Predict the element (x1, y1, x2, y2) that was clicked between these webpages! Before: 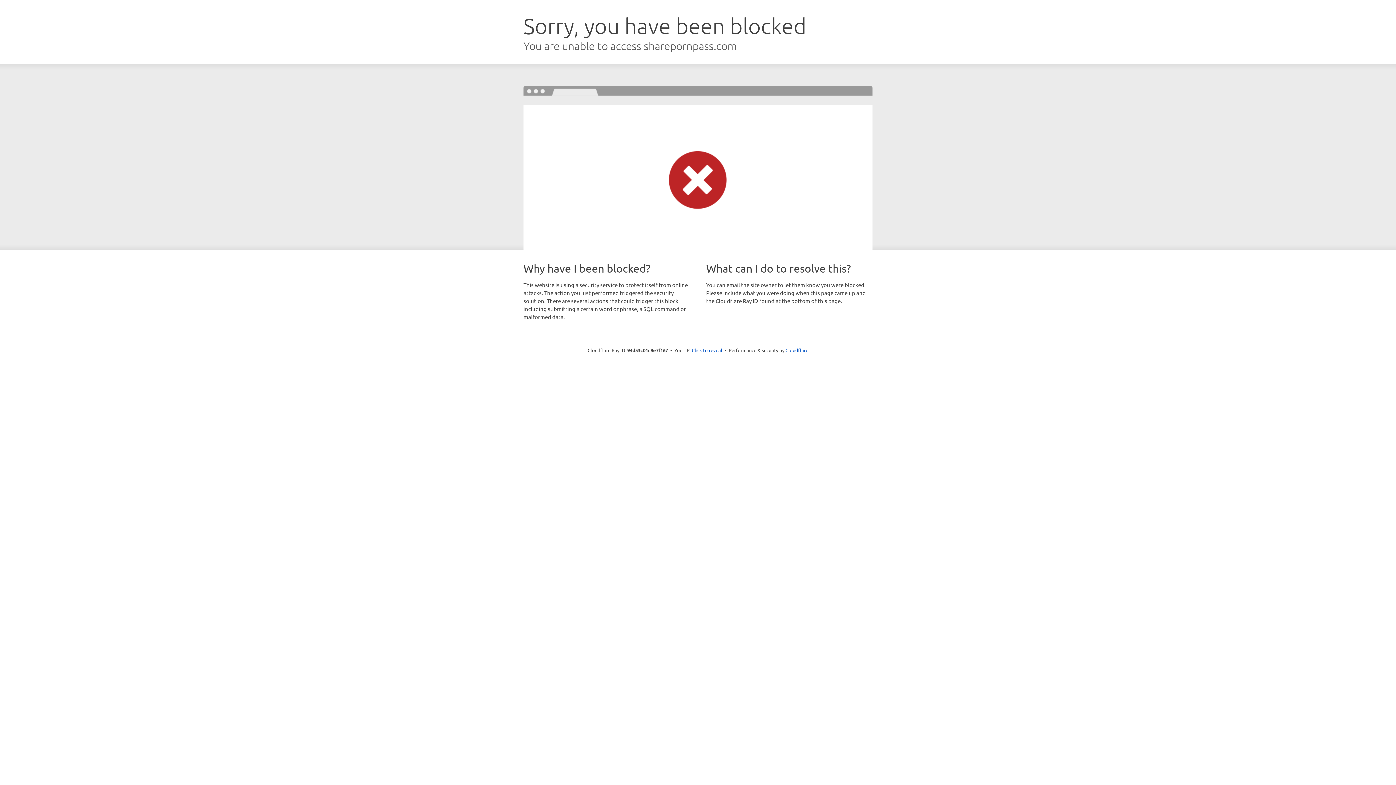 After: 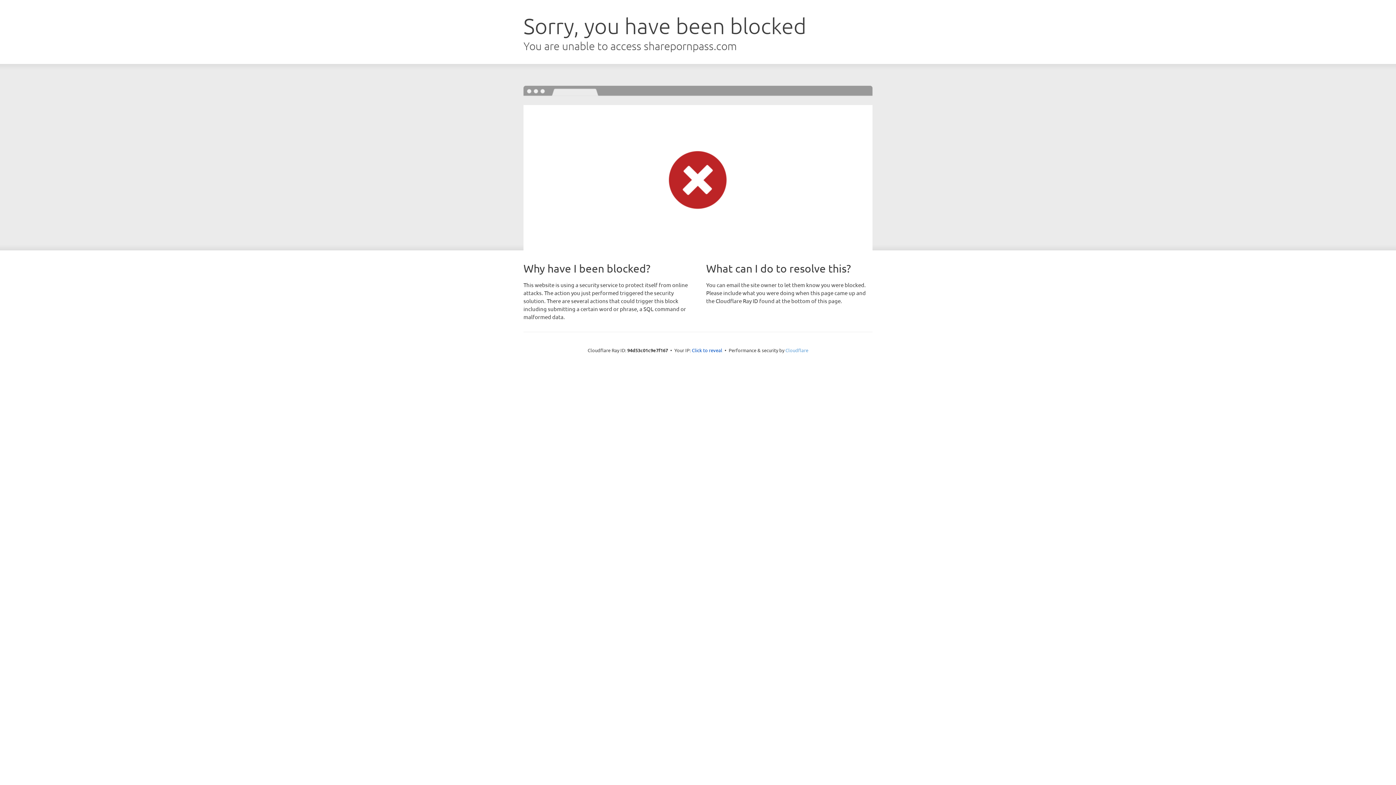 Action: label: Cloudflare bbox: (785, 347, 808, 353)